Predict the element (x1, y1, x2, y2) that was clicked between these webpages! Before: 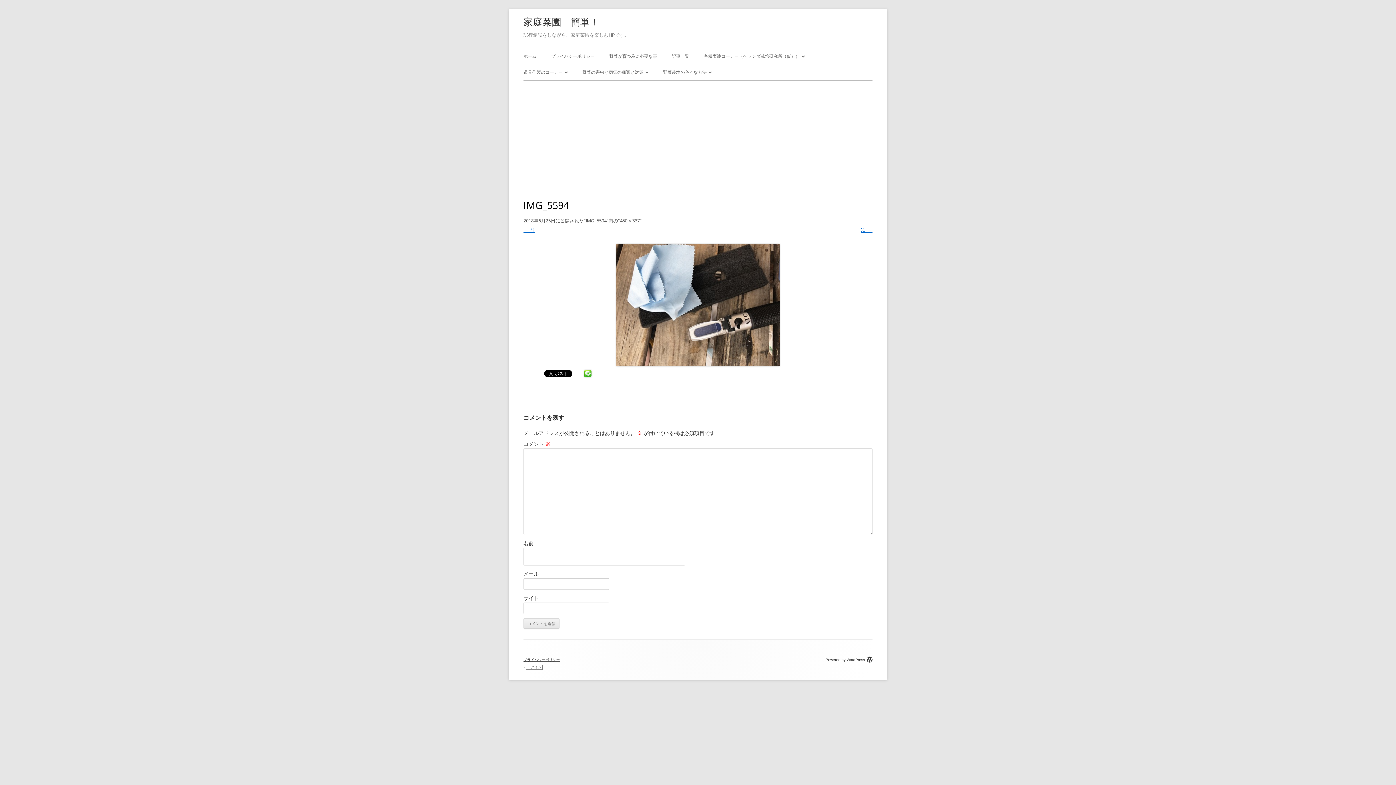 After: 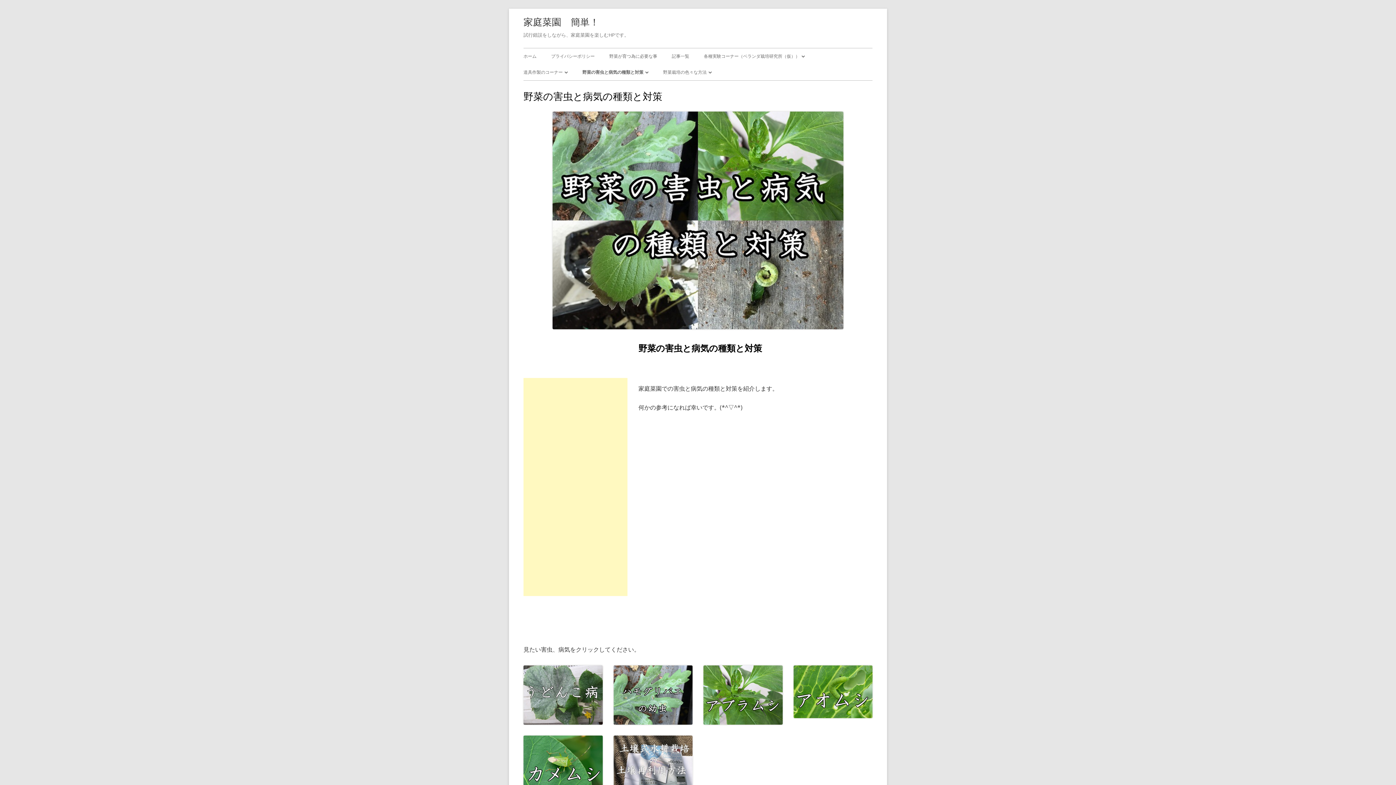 Action: bbox: (582, 64, 648, 80) label: 野菜の害虫と病気の種類と対策